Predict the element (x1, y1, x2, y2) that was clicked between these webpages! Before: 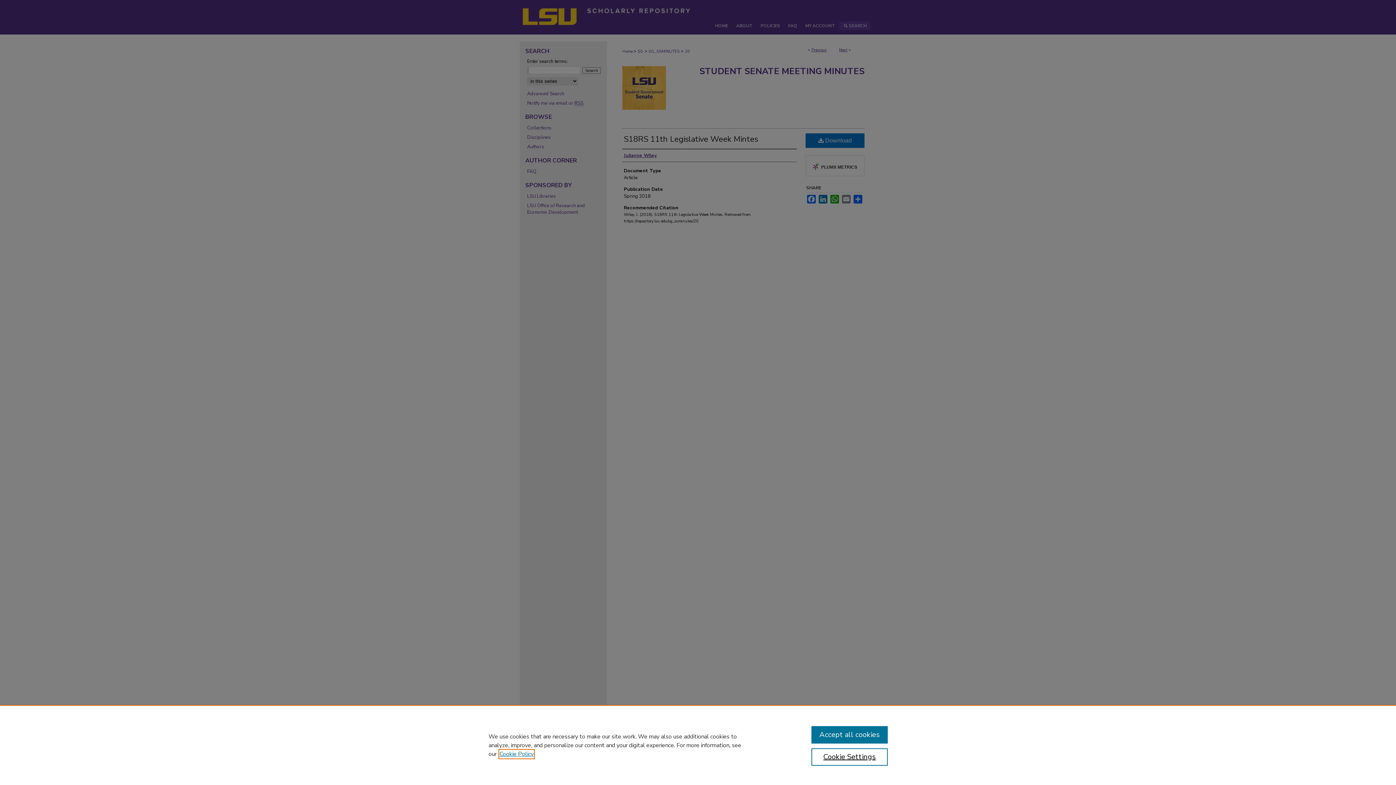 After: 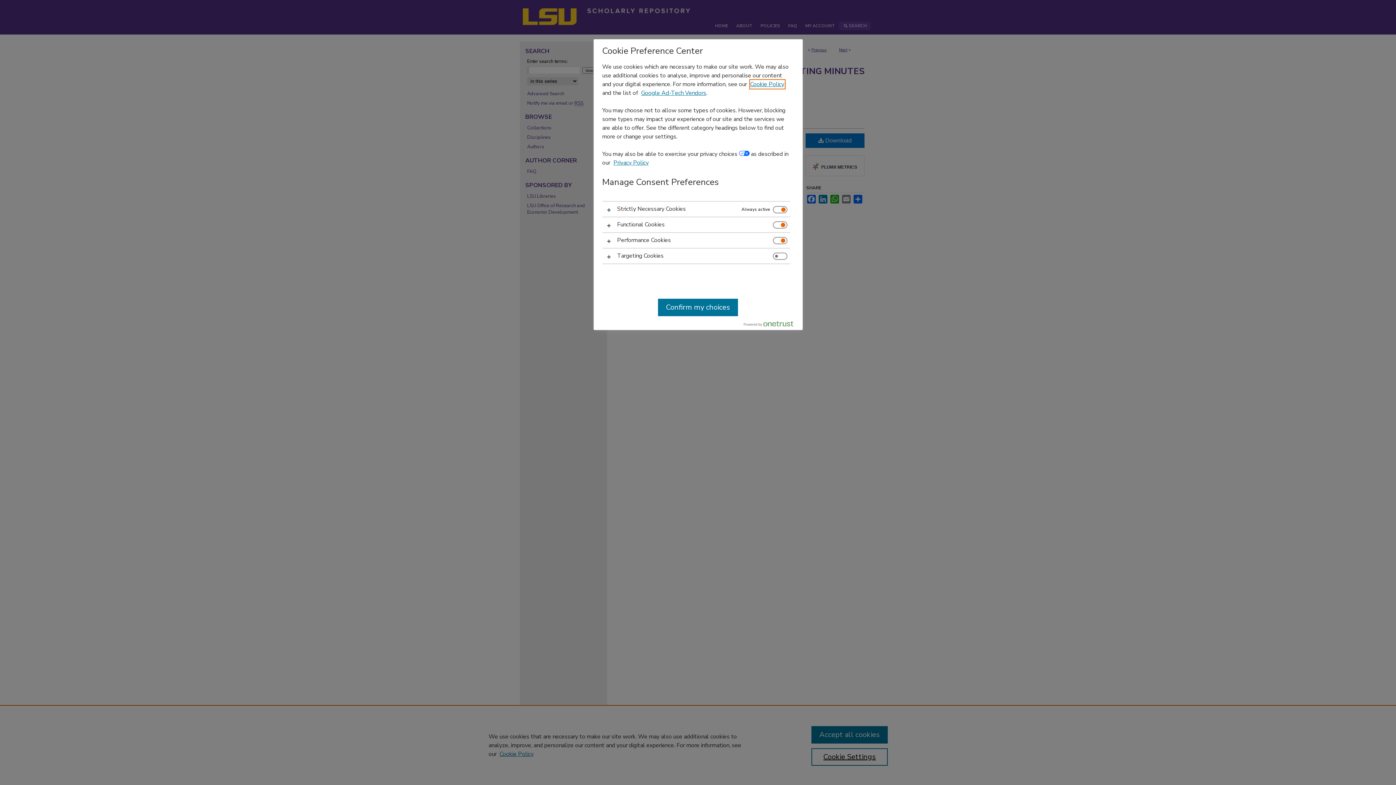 Action: bbox: (811, 748, 887, 766) label: Cookie Settings